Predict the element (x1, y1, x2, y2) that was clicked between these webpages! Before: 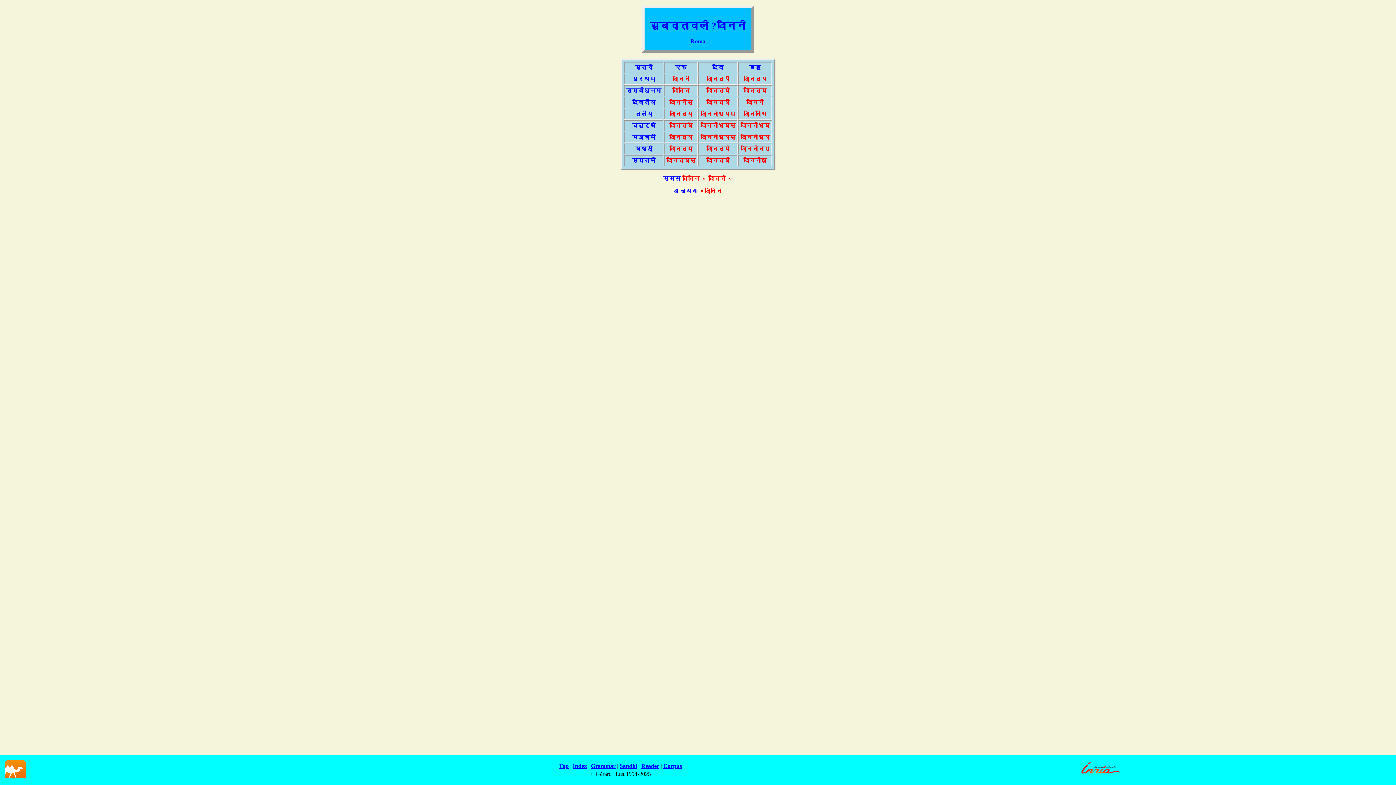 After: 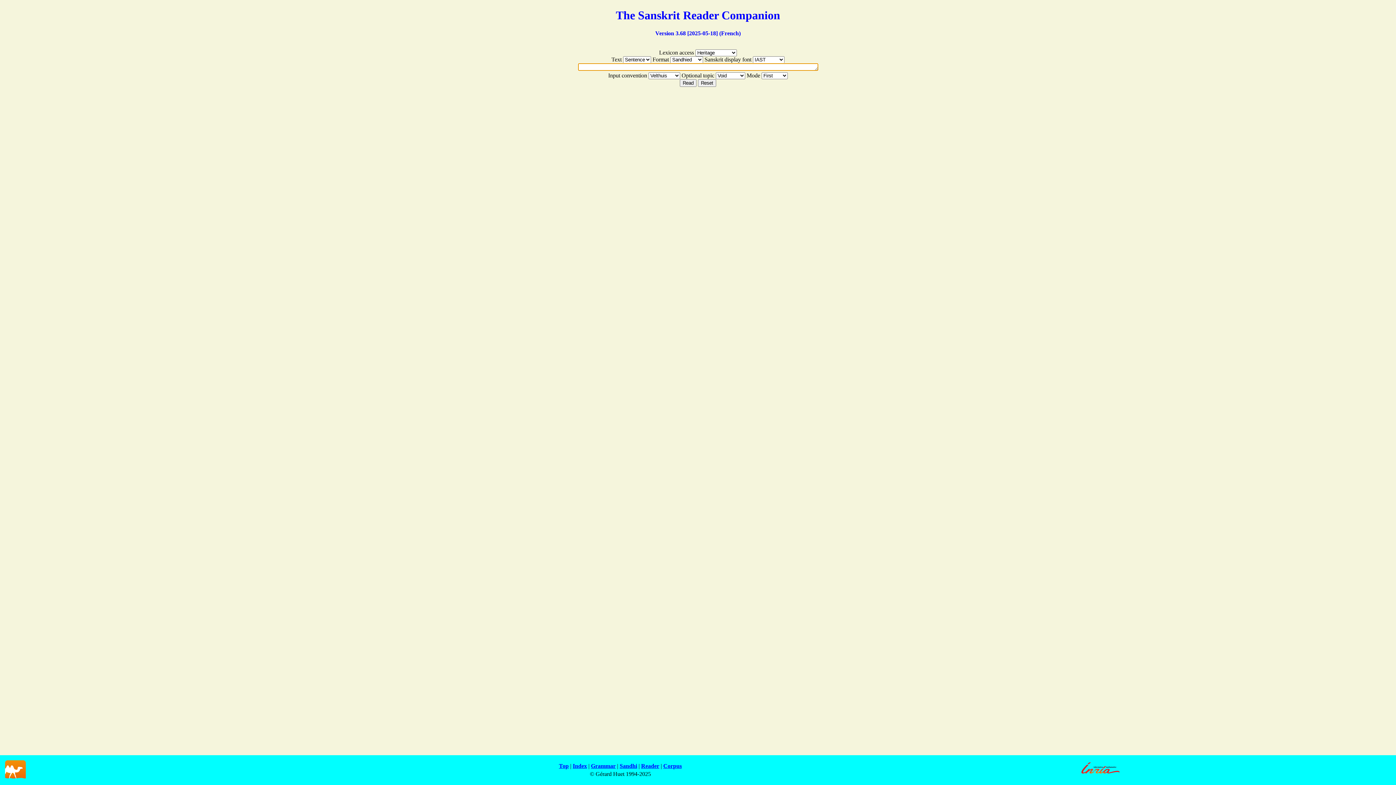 Action: bbox: (641, 763, 659, 769) label: Reader